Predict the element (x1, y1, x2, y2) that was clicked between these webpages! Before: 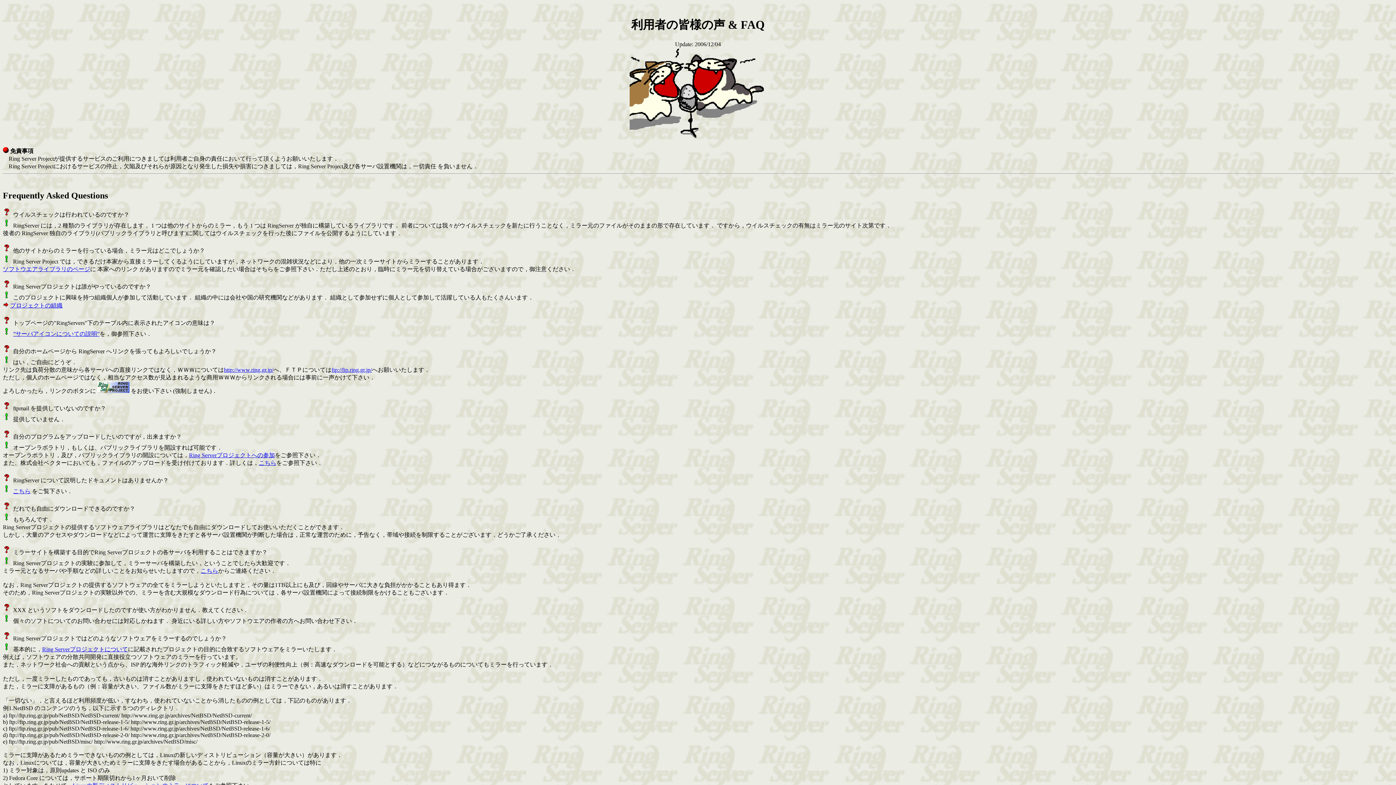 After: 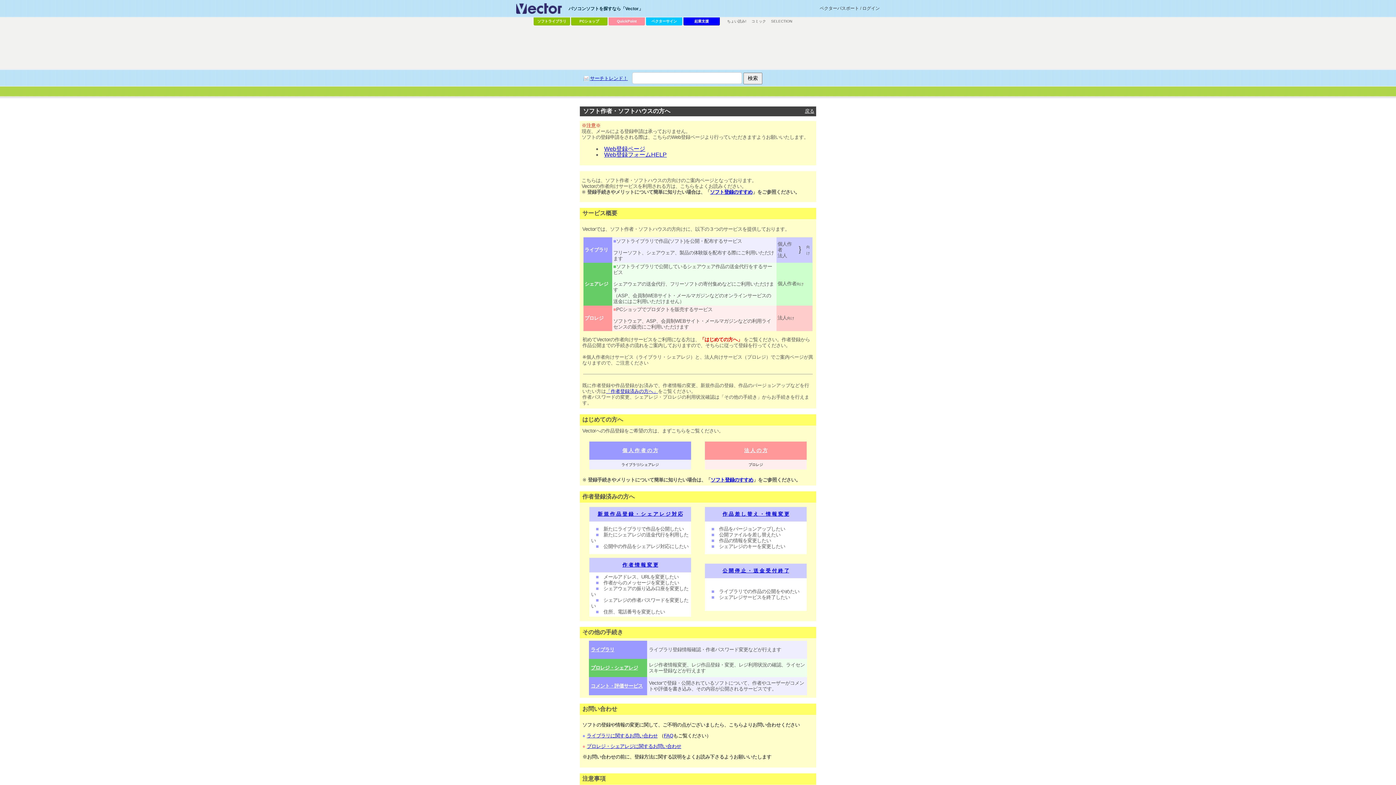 Action: bbox: (258, 459, 276, 466) label: こちら